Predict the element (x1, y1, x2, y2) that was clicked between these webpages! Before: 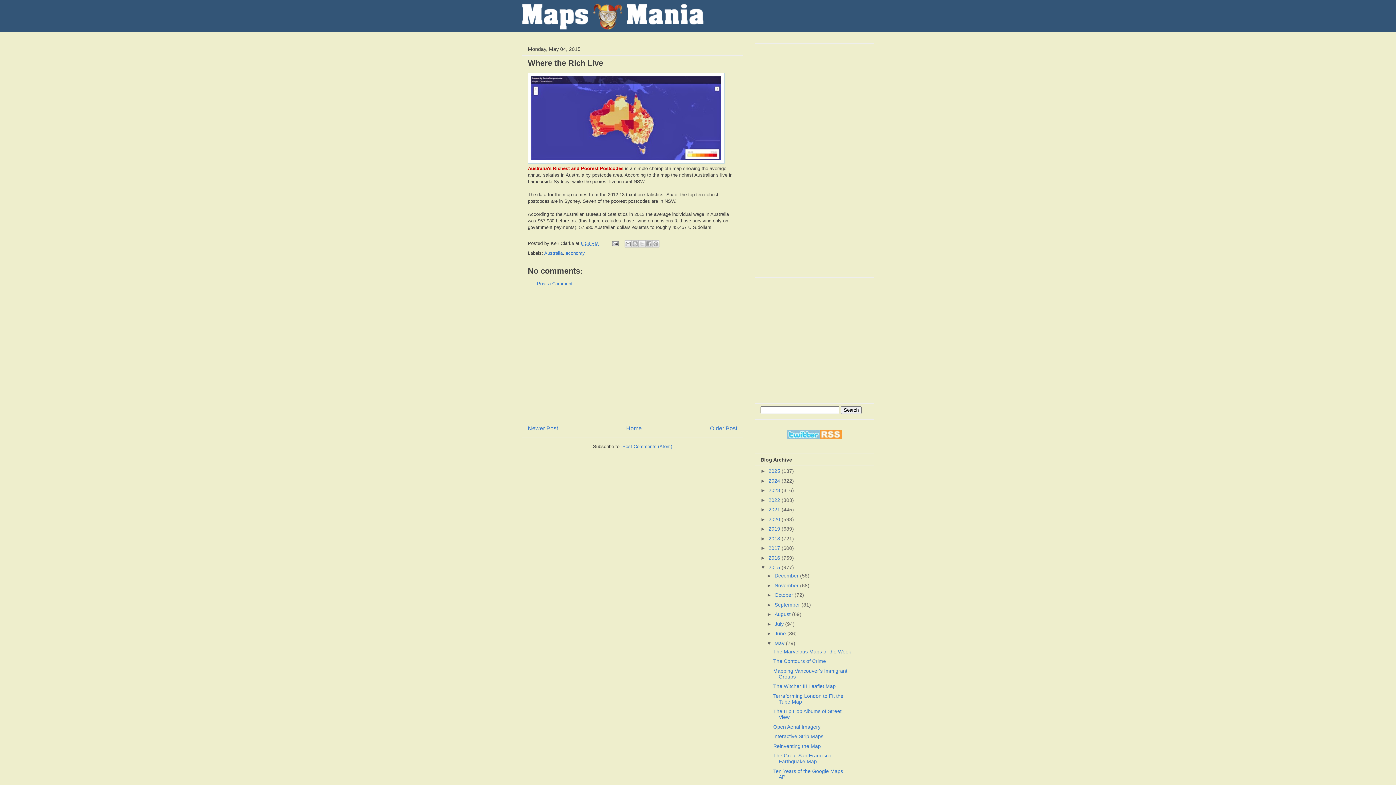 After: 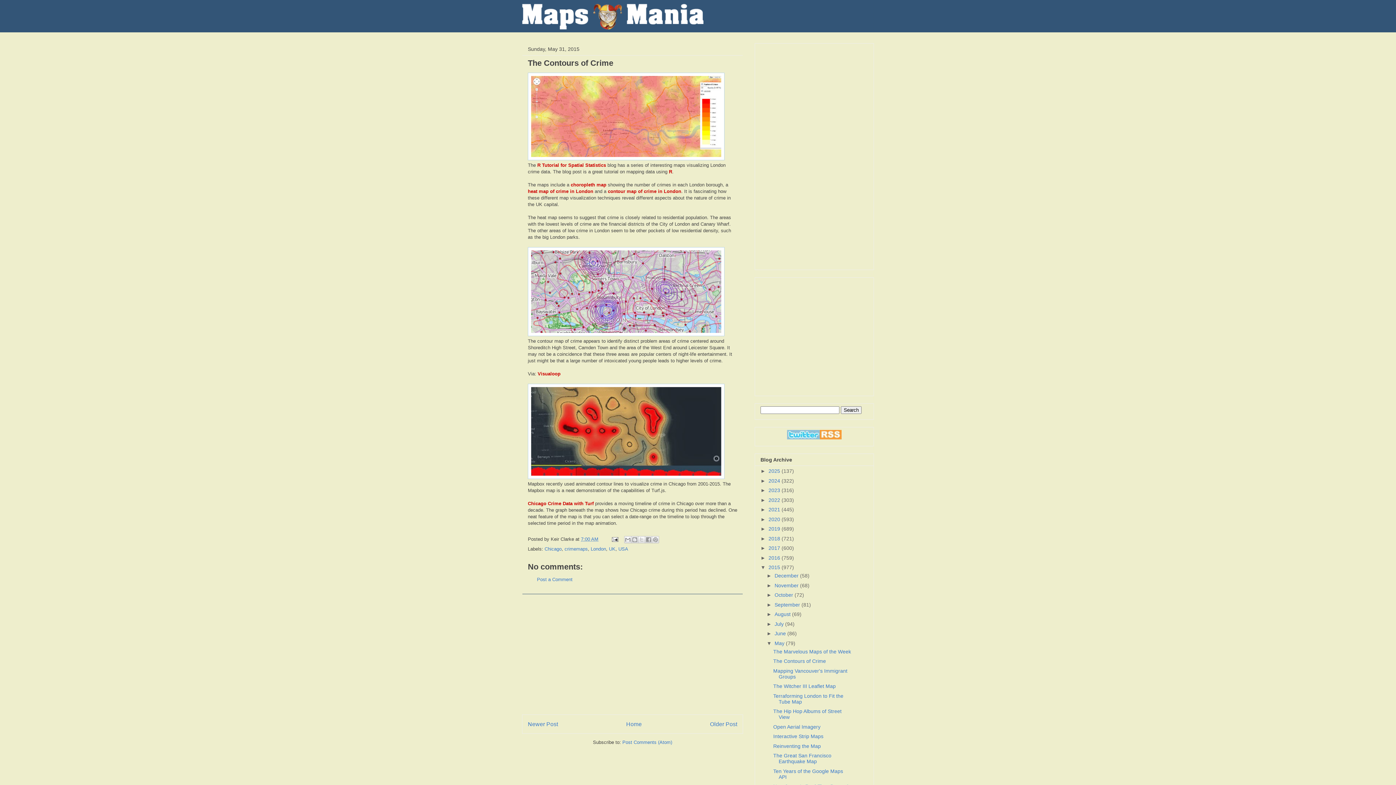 Action: label: The Contours of Crime bbox: (773, 658, 826, 664)